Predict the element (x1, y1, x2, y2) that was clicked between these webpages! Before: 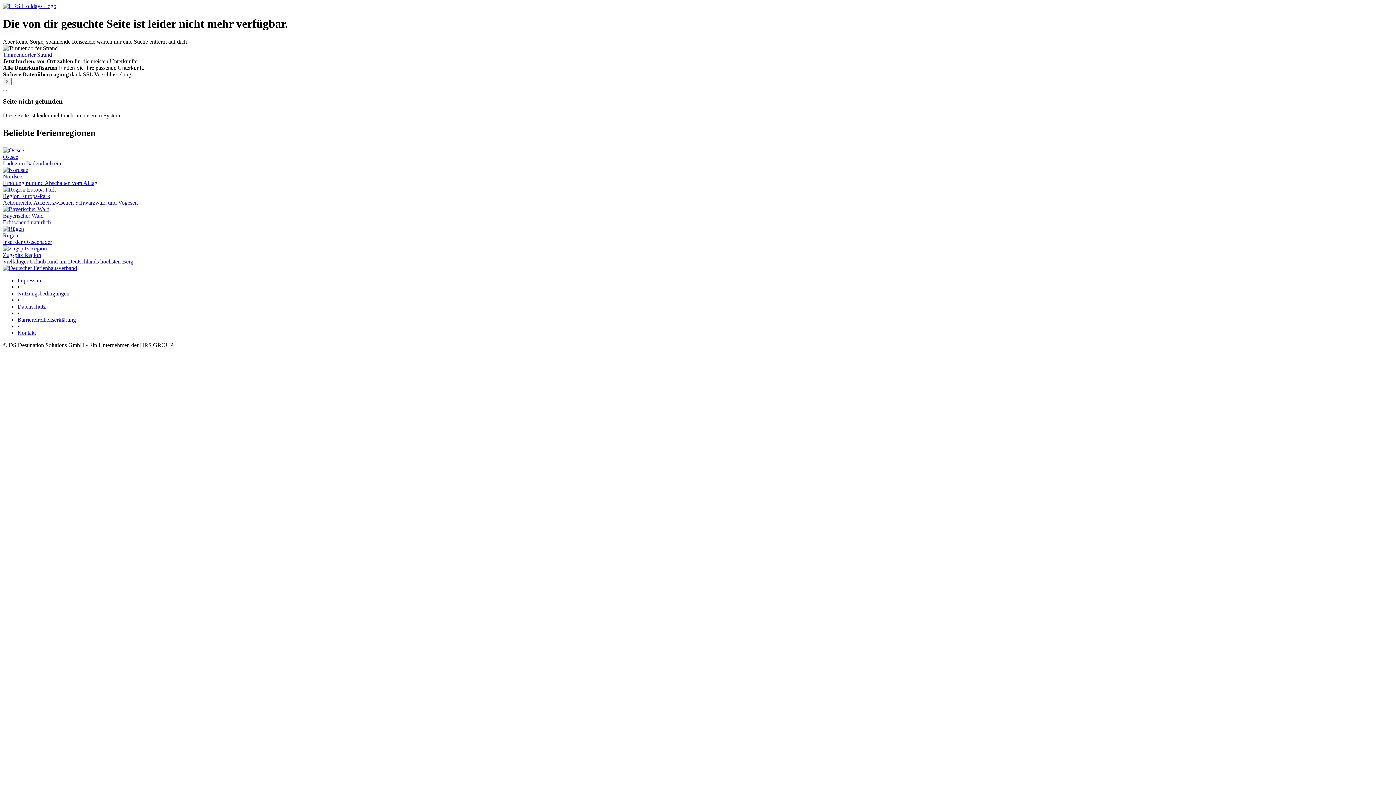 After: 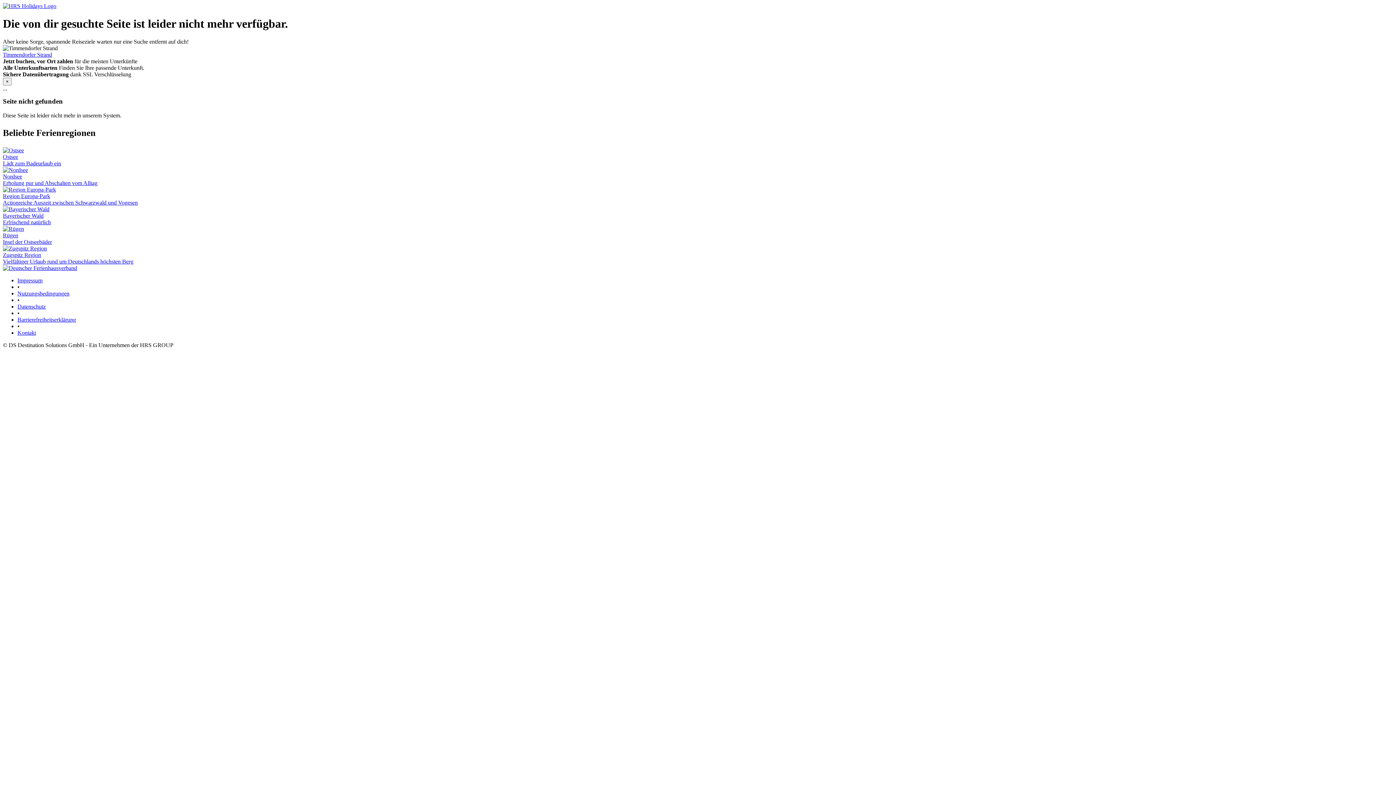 Action: label: Ostsee
Lädt zum Badeurlaub ein bbox: (2, 147, 1393, 166)